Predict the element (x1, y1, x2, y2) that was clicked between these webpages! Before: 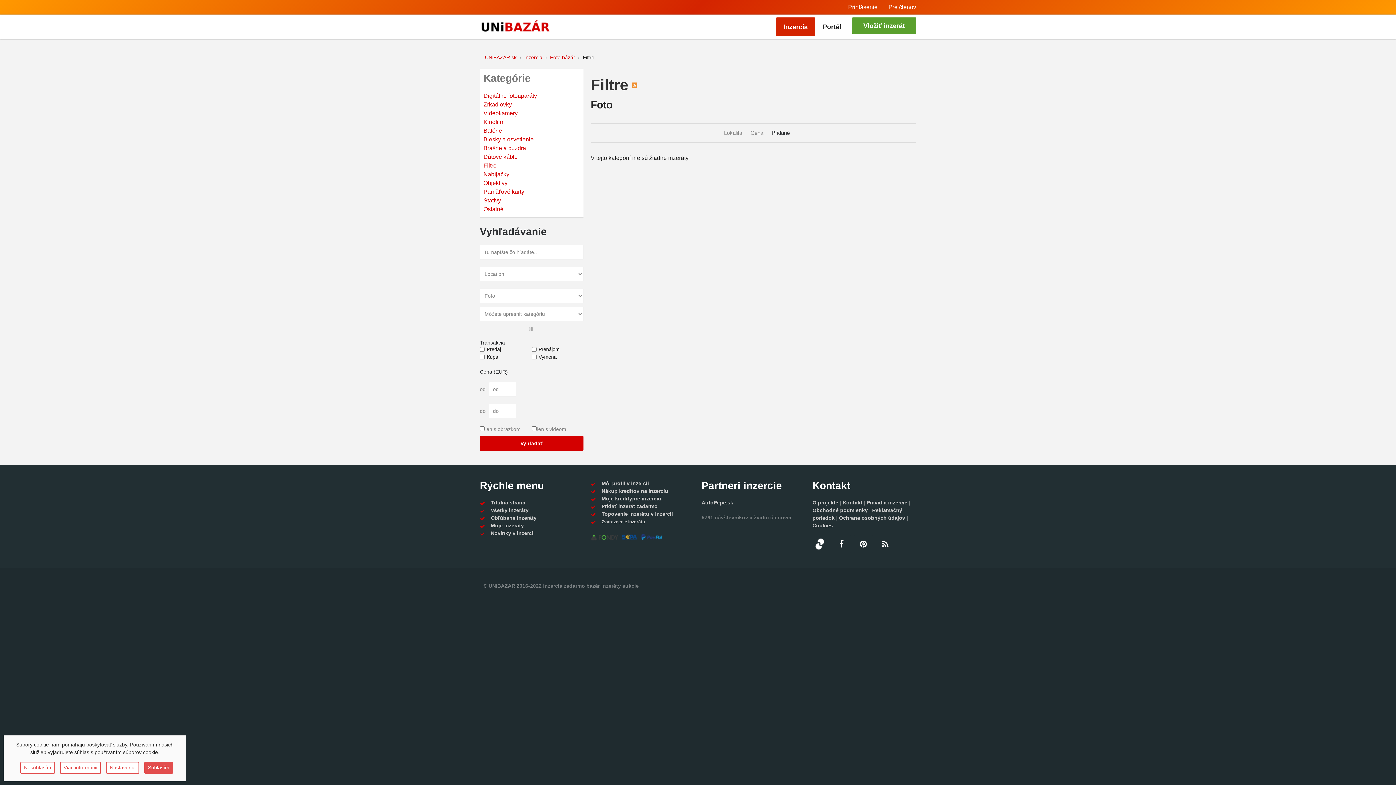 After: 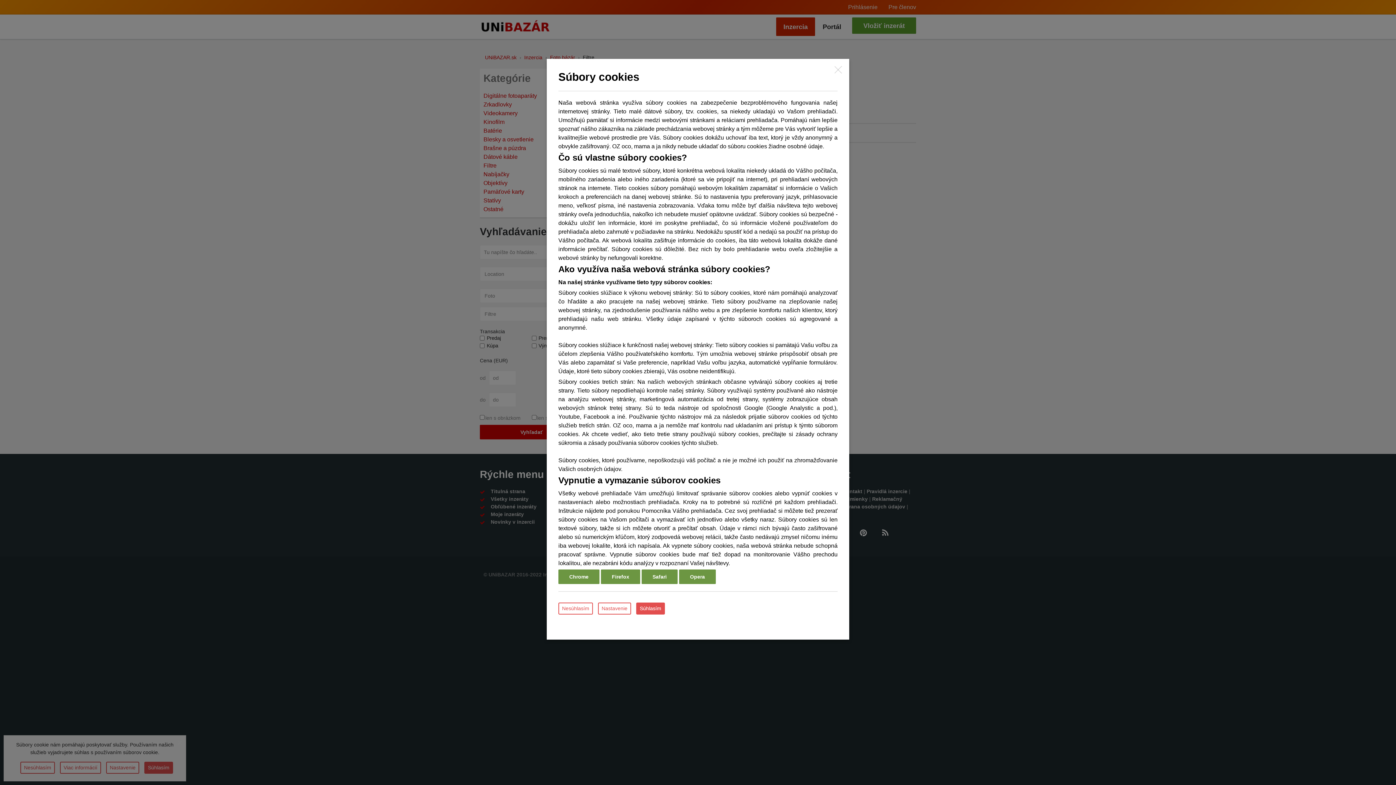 Action: label: Viac informácií bbox: (60, 762, 101, 774)